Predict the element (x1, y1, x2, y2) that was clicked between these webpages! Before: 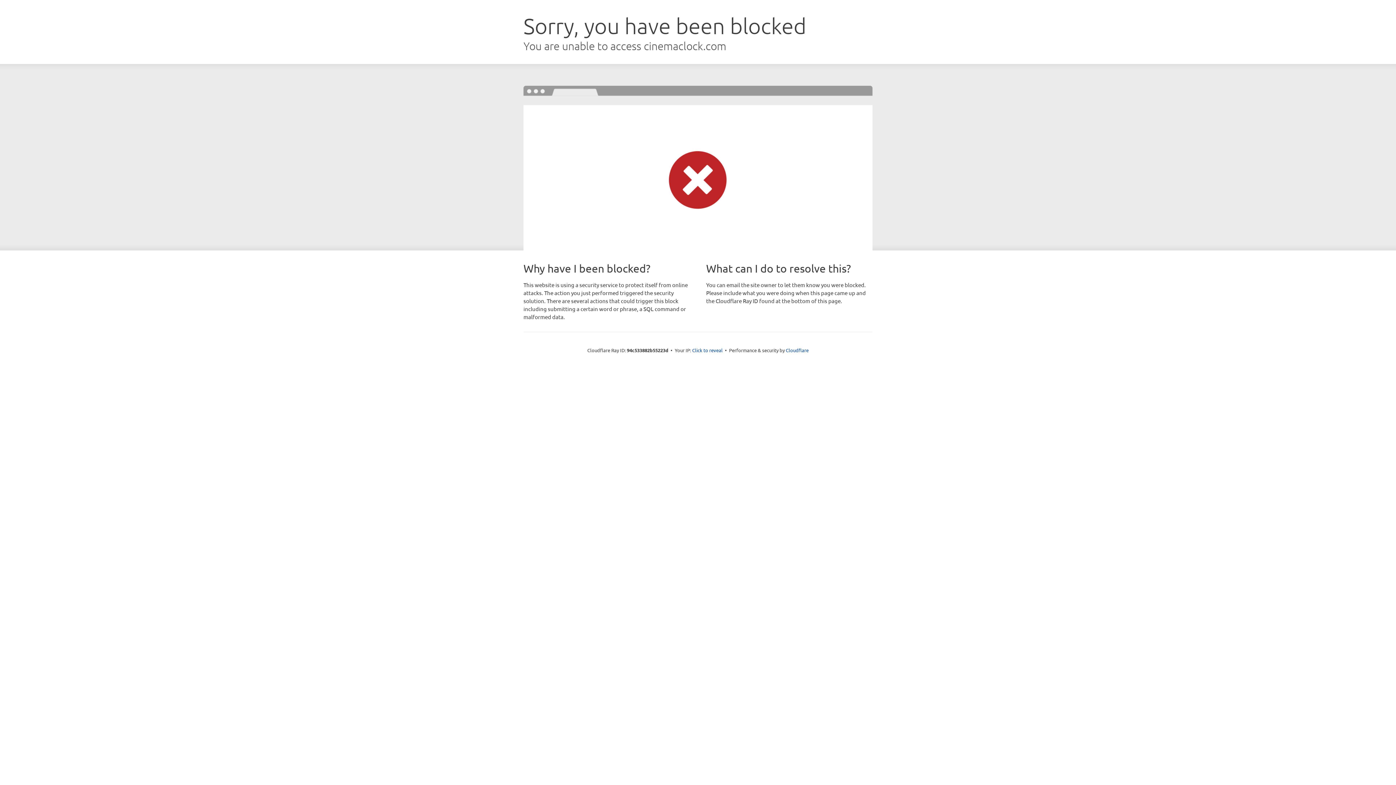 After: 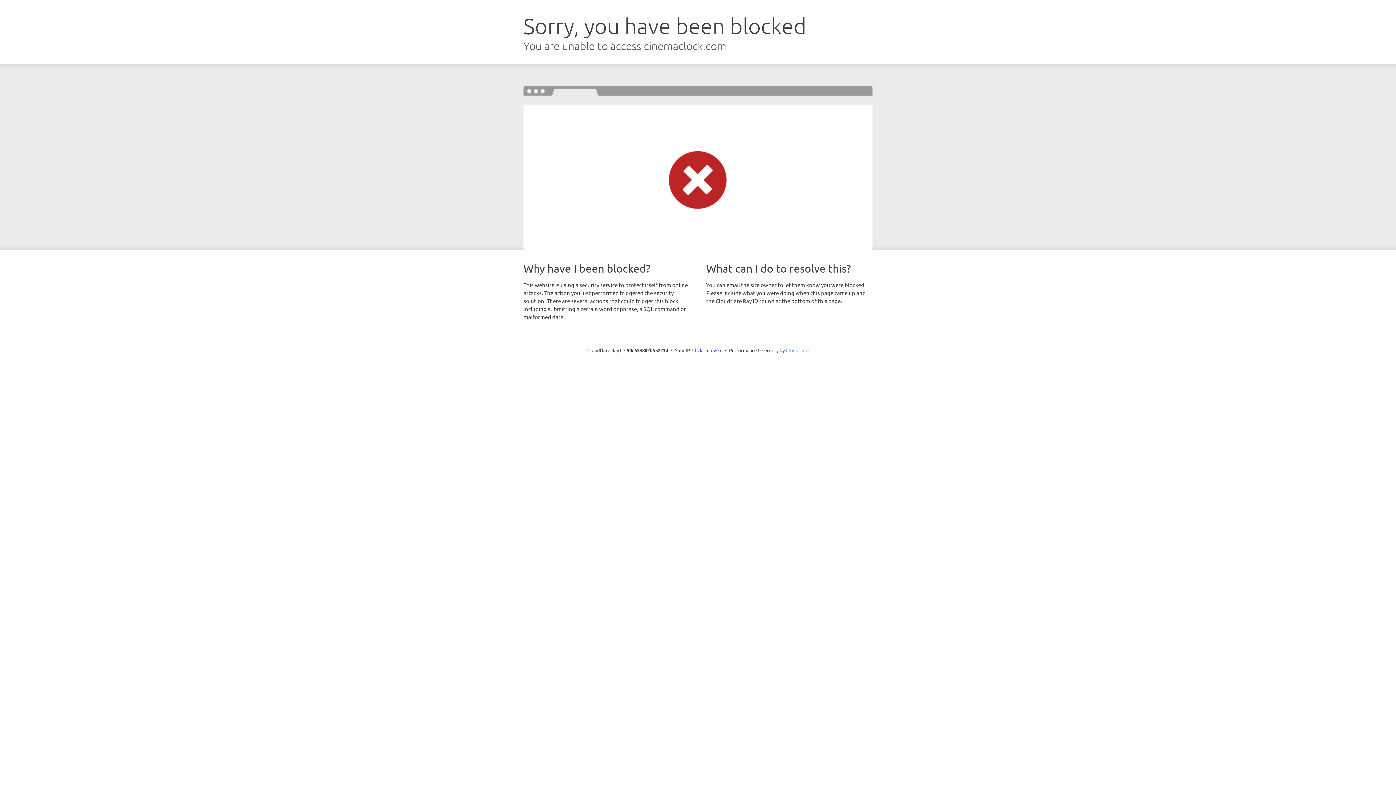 Action: bbox: (786, 347, 808, 353) label: Cloudflare